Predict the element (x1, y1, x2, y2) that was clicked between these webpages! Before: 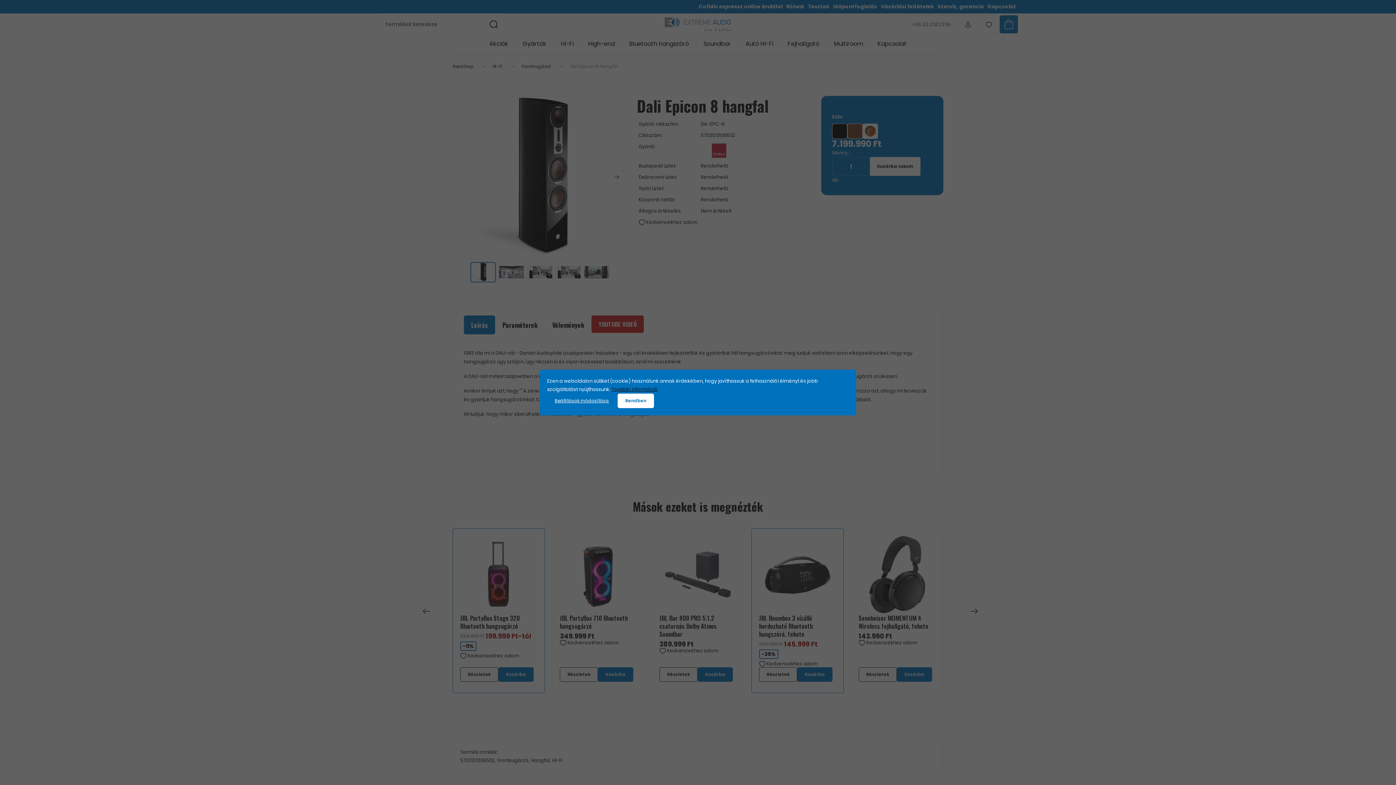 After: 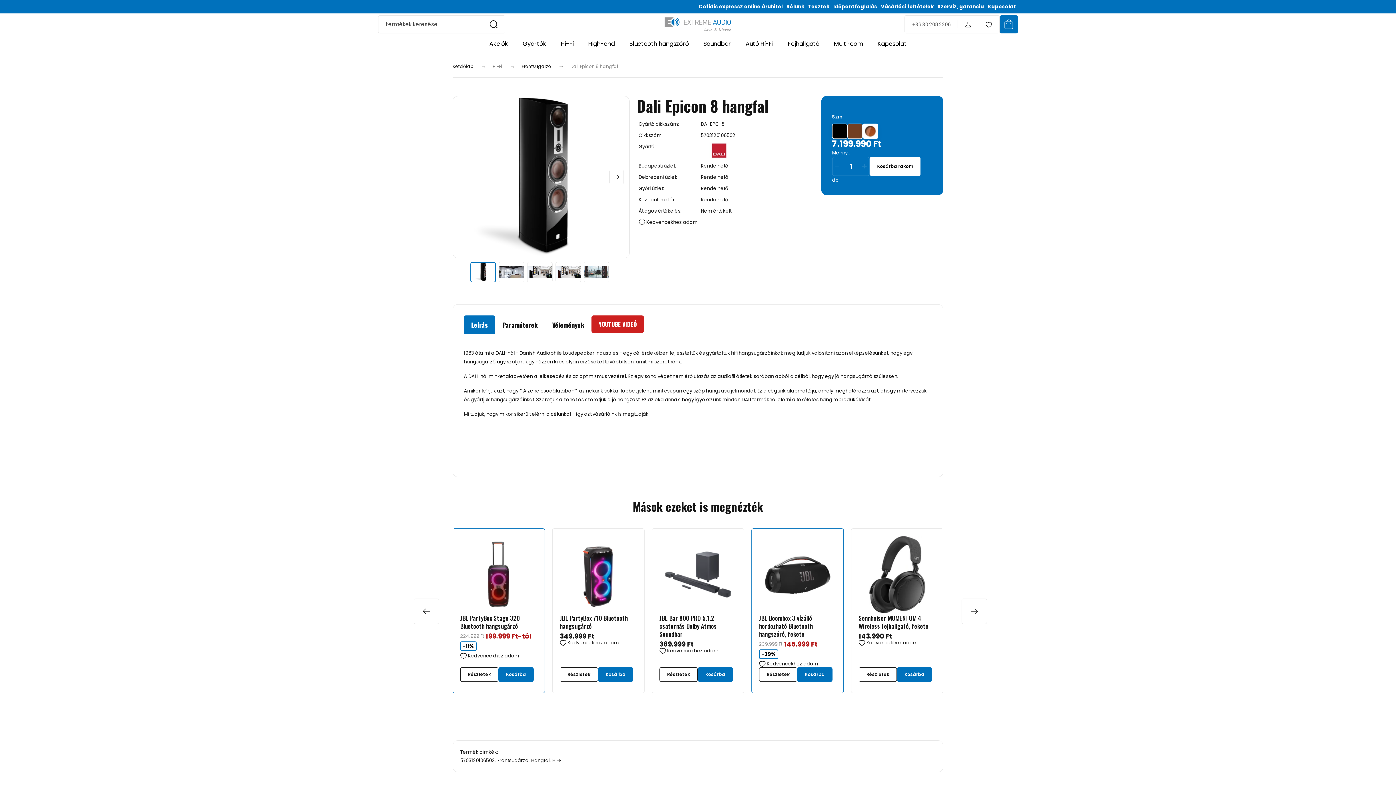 Action: bbox: (617, 393, 654, 408) label: Rendben